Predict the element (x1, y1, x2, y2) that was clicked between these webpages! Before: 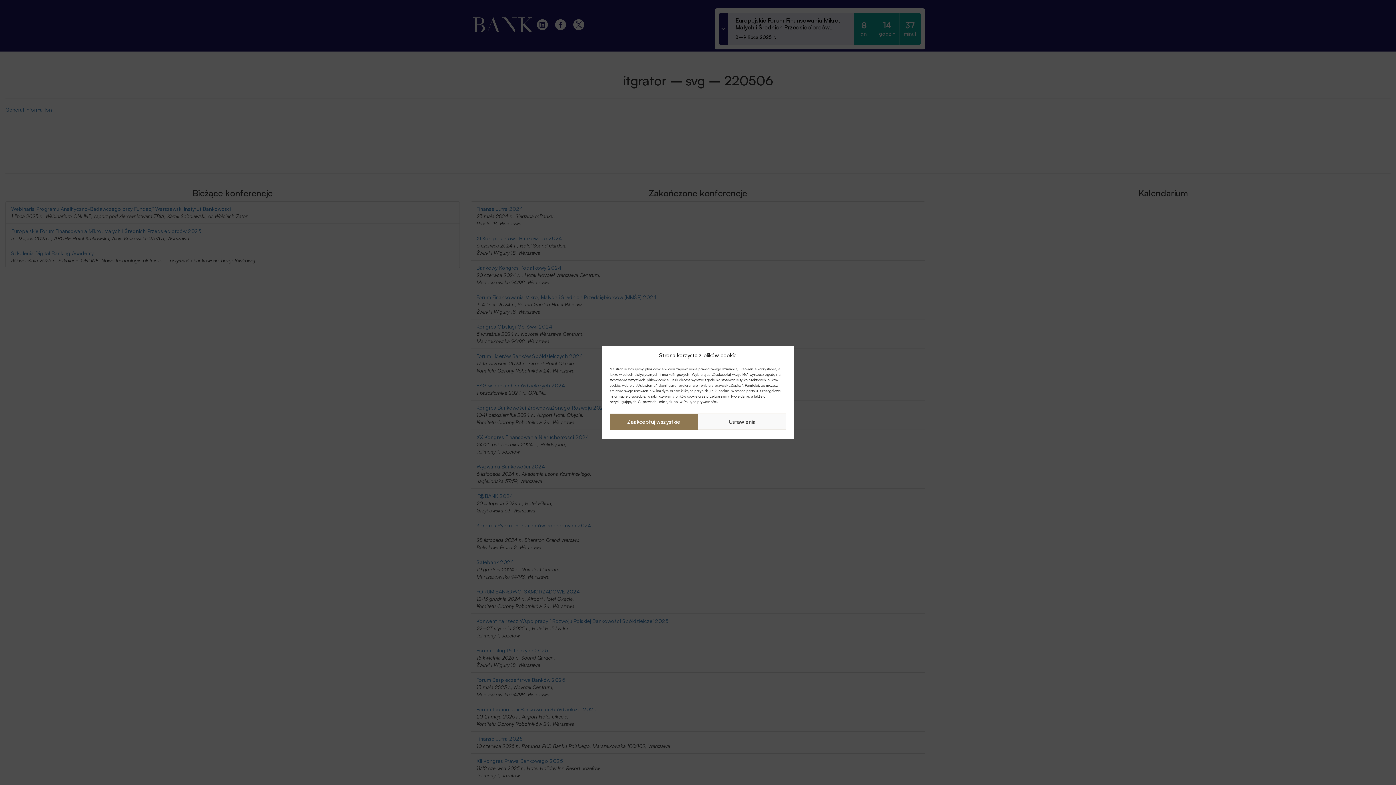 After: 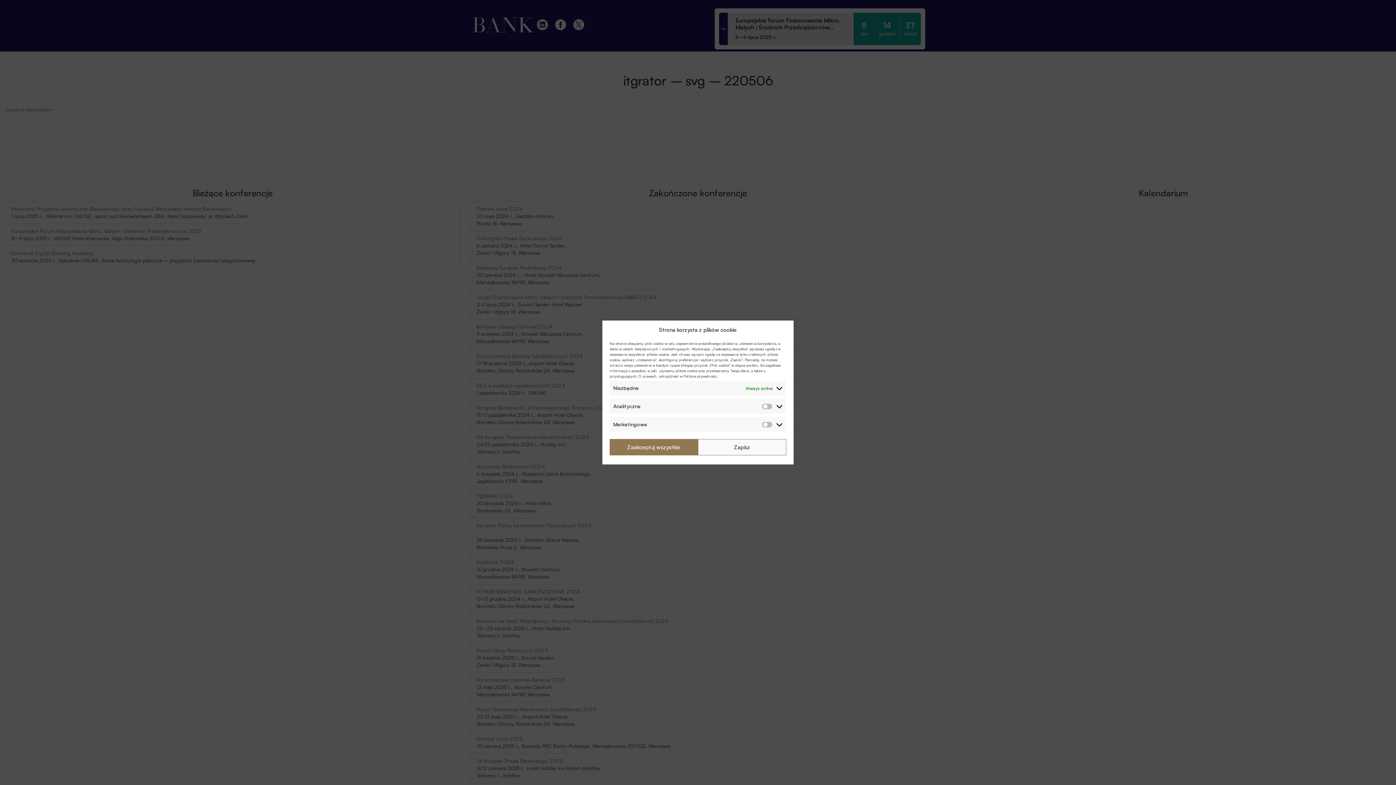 Action: label: Ustawienia bbox: (698, 413, 786, 430)